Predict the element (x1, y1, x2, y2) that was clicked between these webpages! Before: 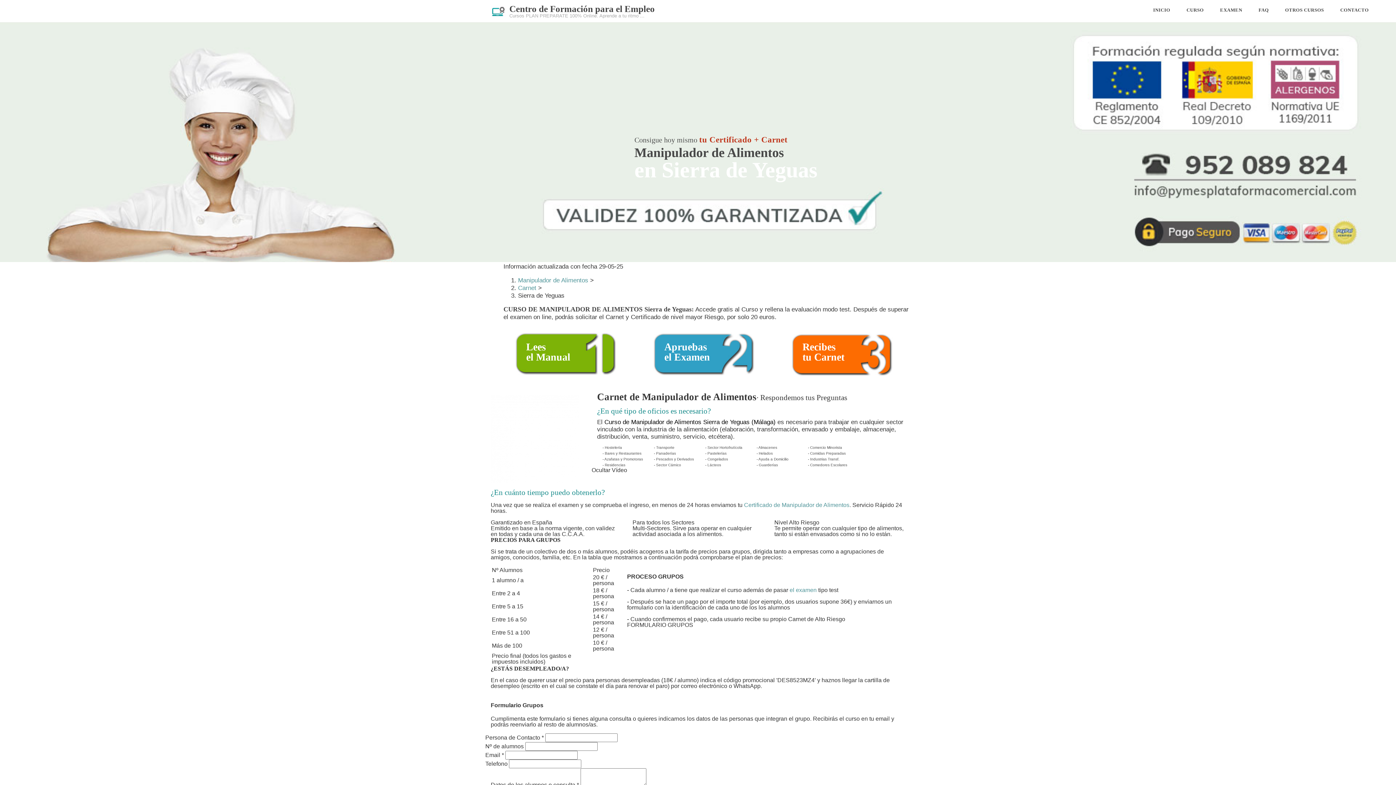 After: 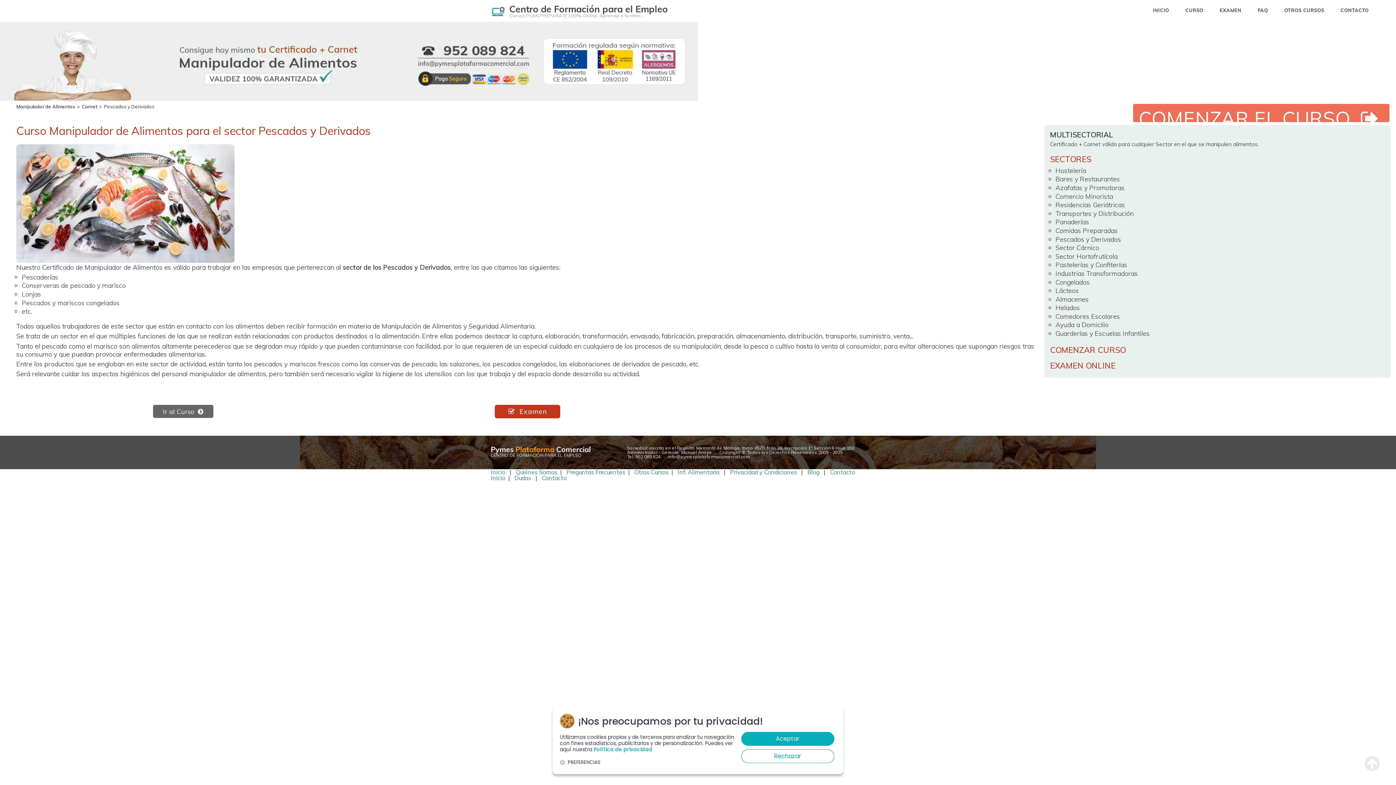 Action: bbox: (654, 457, 694, 461) label: - Pescados y Derivados